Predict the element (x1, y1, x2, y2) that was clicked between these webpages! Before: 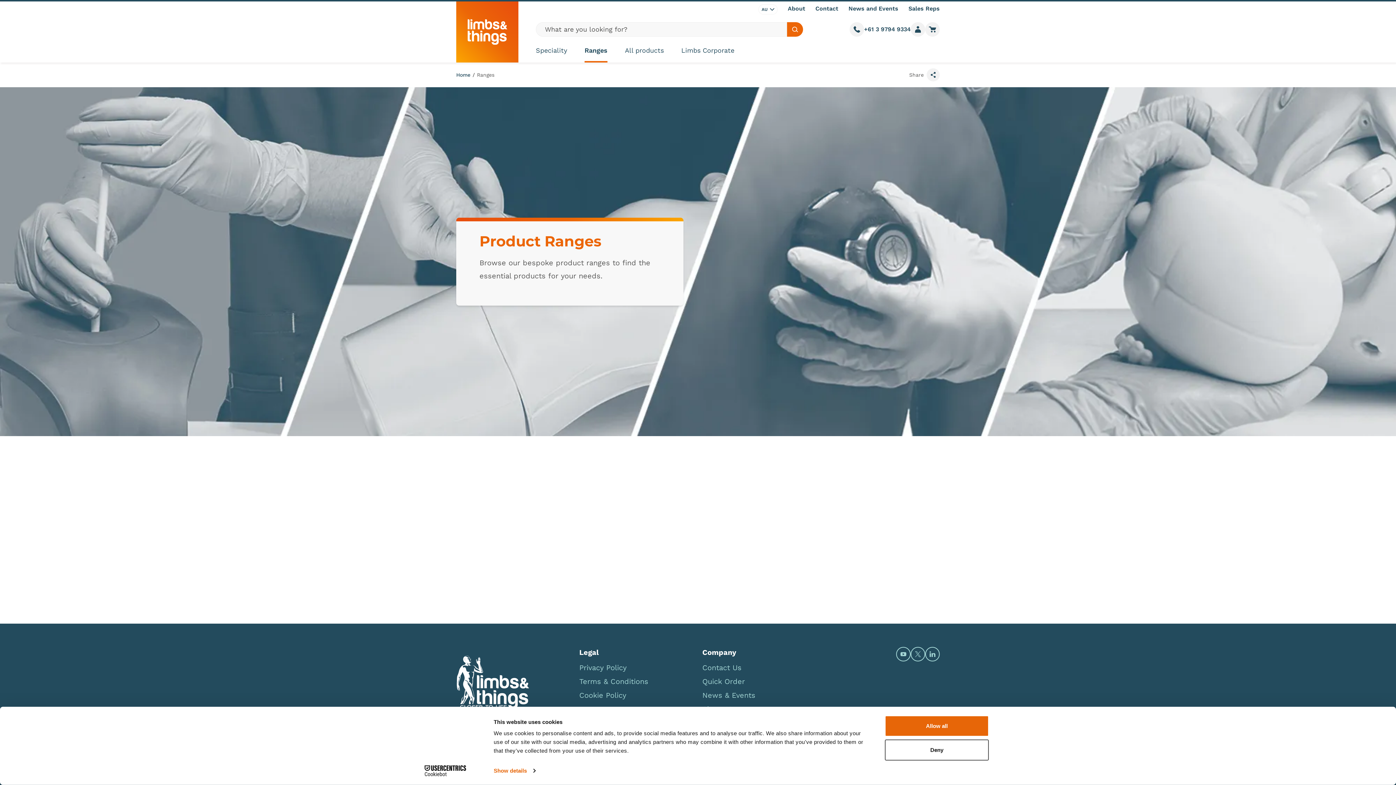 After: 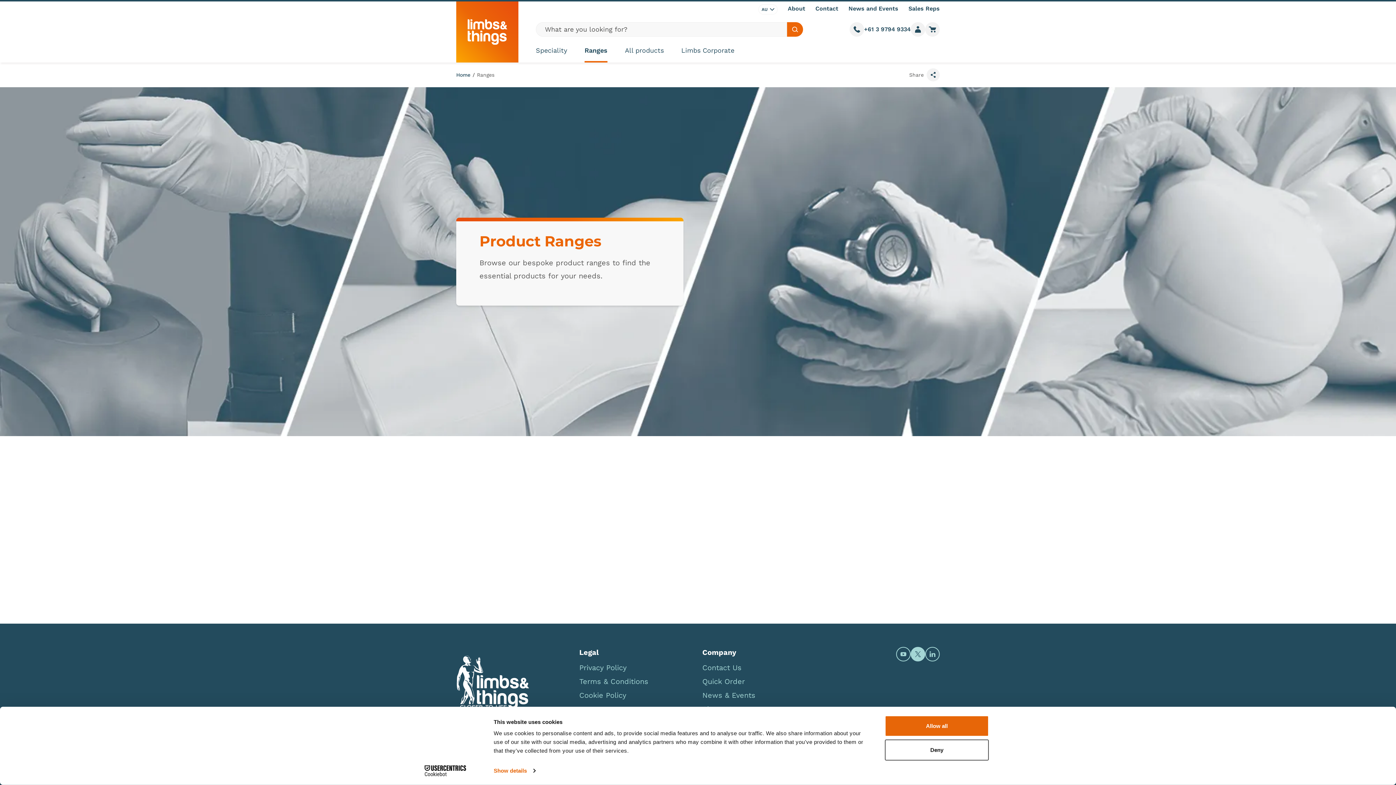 Action: label: Open https://twitter.com/limbsandthings1 (opens in new window) bbox: (910, 647, 925, 661)